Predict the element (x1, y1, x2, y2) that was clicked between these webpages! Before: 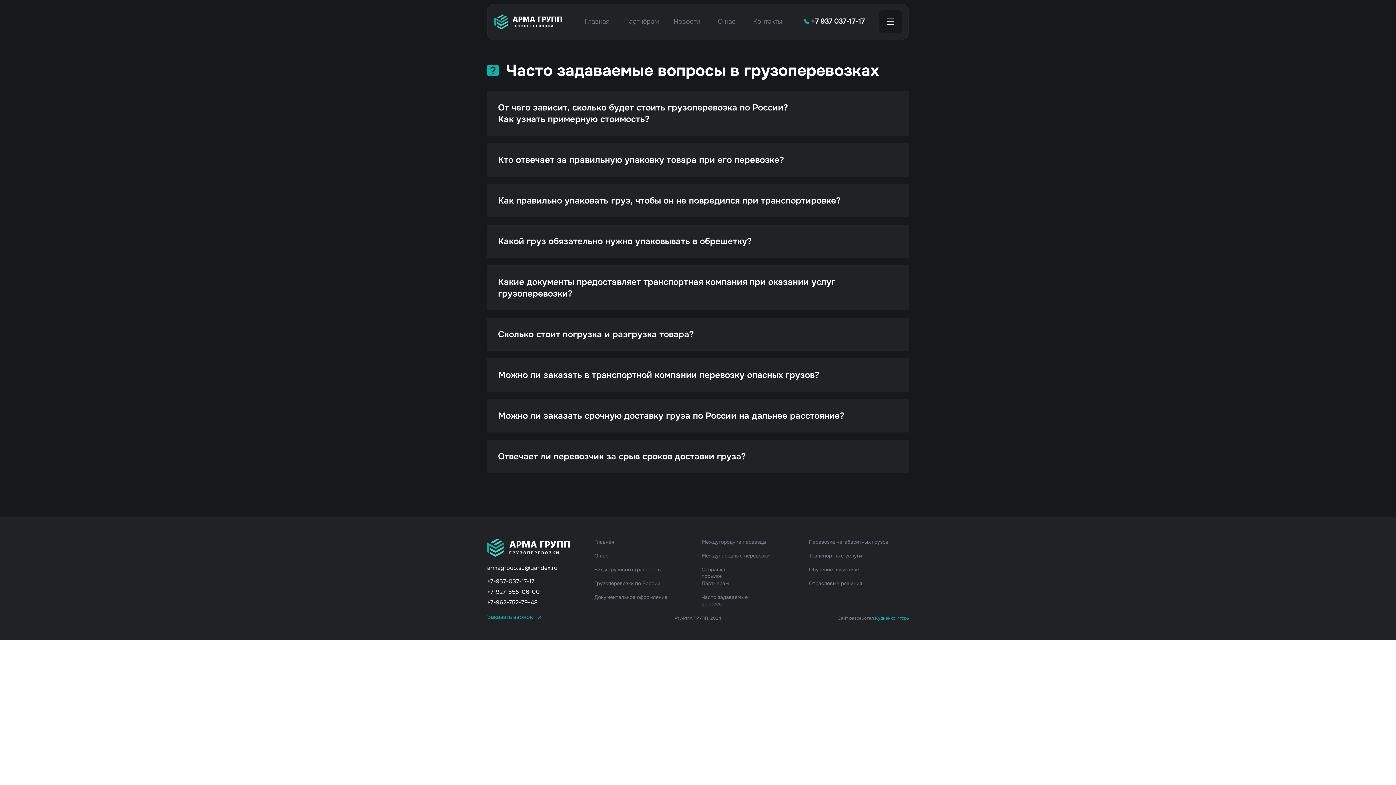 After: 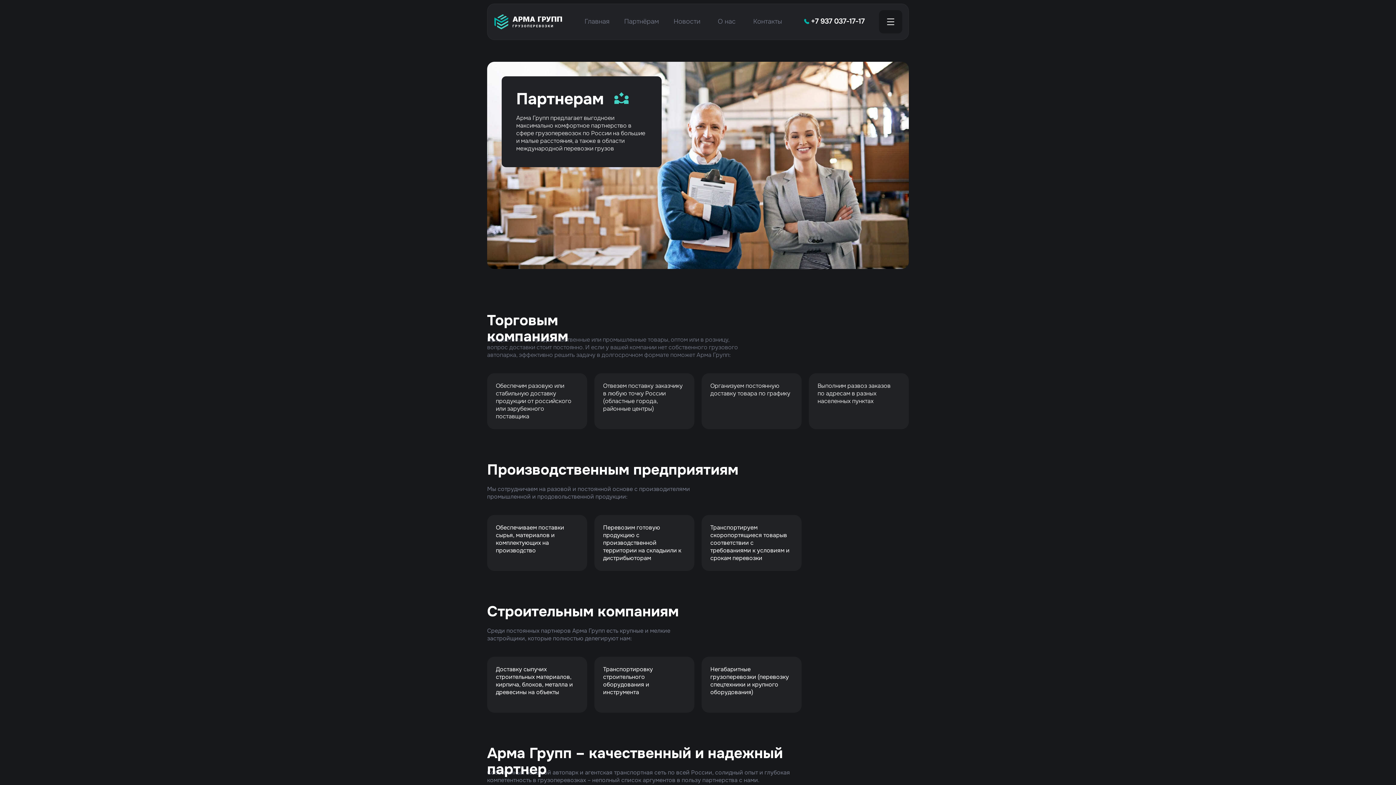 Action: label: Партнерам bbox: (701, 580, 729, 586)